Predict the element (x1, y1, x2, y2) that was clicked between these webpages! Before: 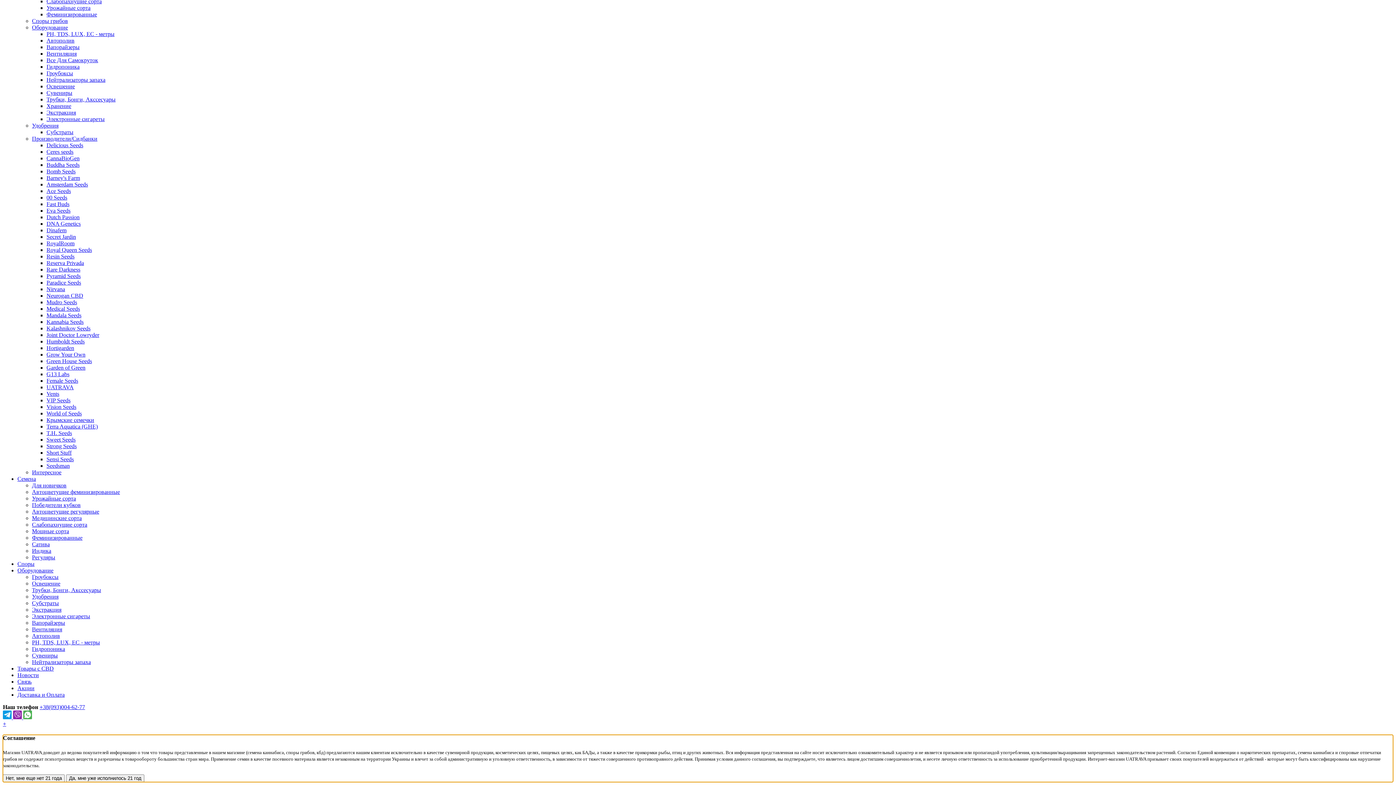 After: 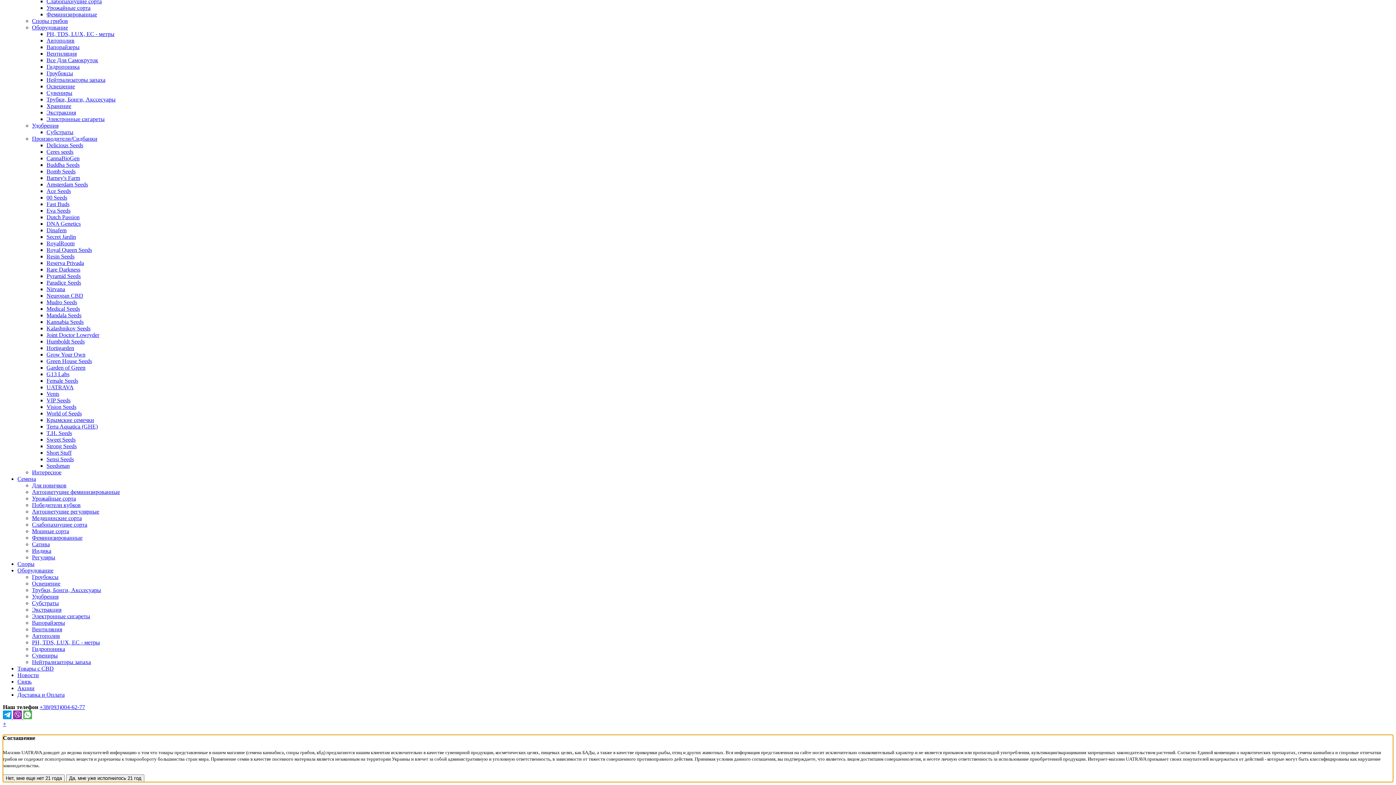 Action: label: Гидропоника bbox: (46, 63, 79, 69)